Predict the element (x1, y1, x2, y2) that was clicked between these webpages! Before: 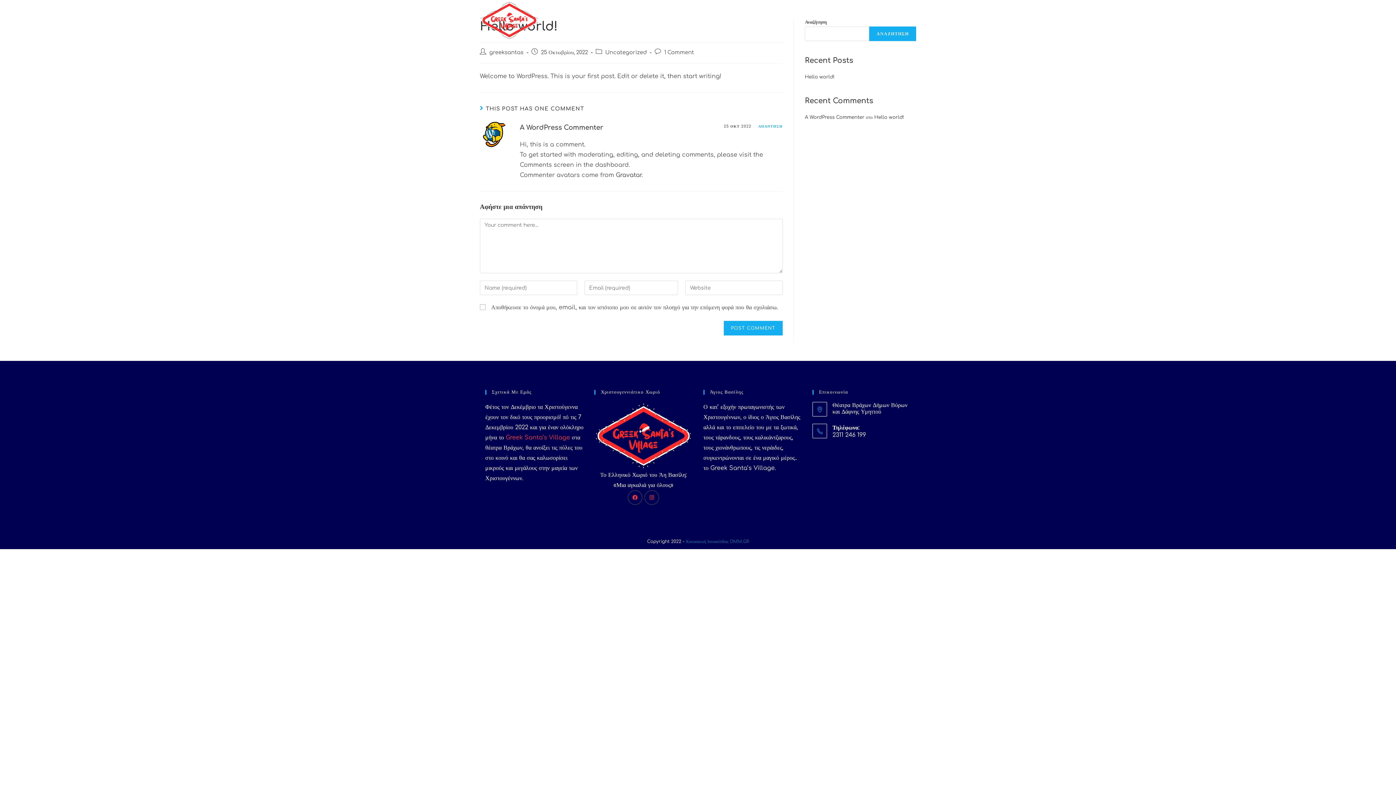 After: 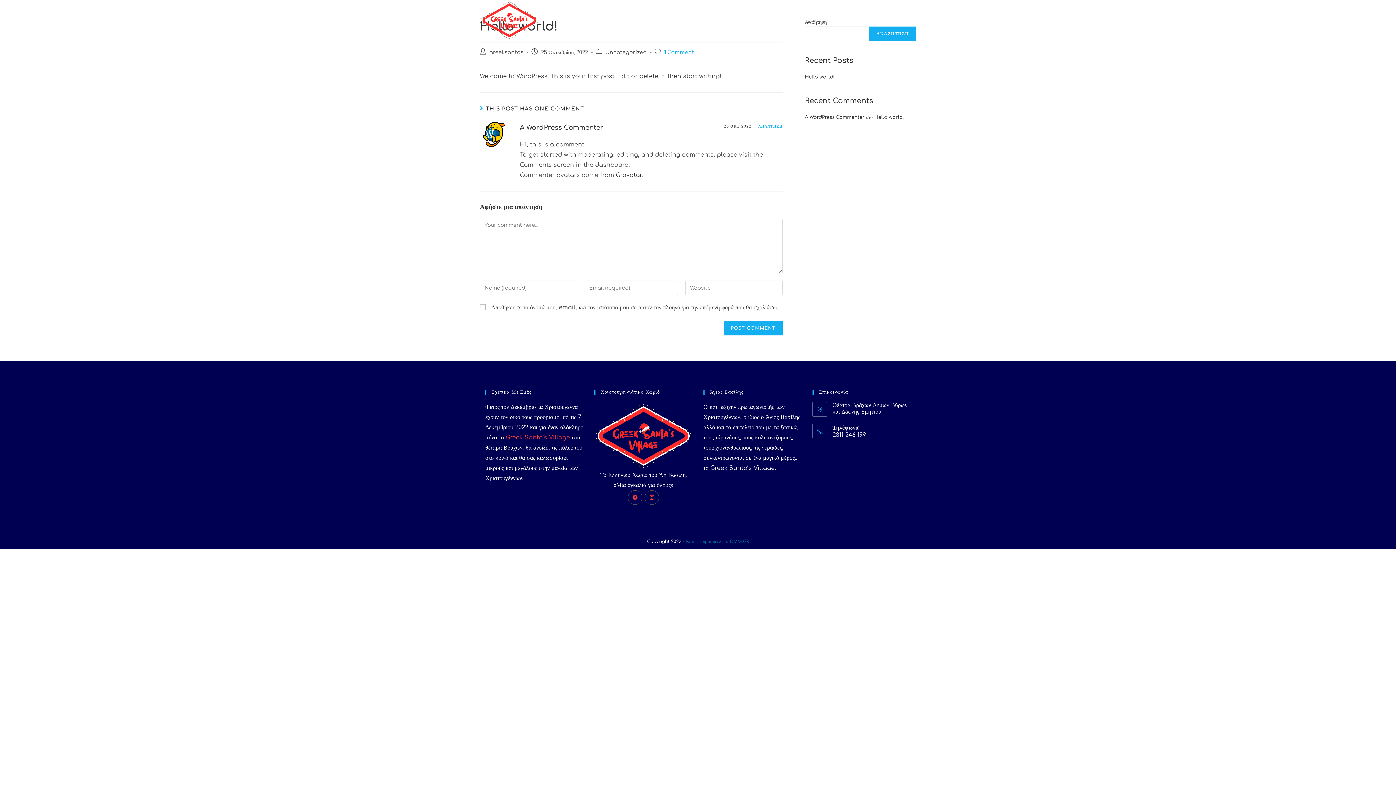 Action: label: 1 Comment bbox: (664, 49, 694, 55)